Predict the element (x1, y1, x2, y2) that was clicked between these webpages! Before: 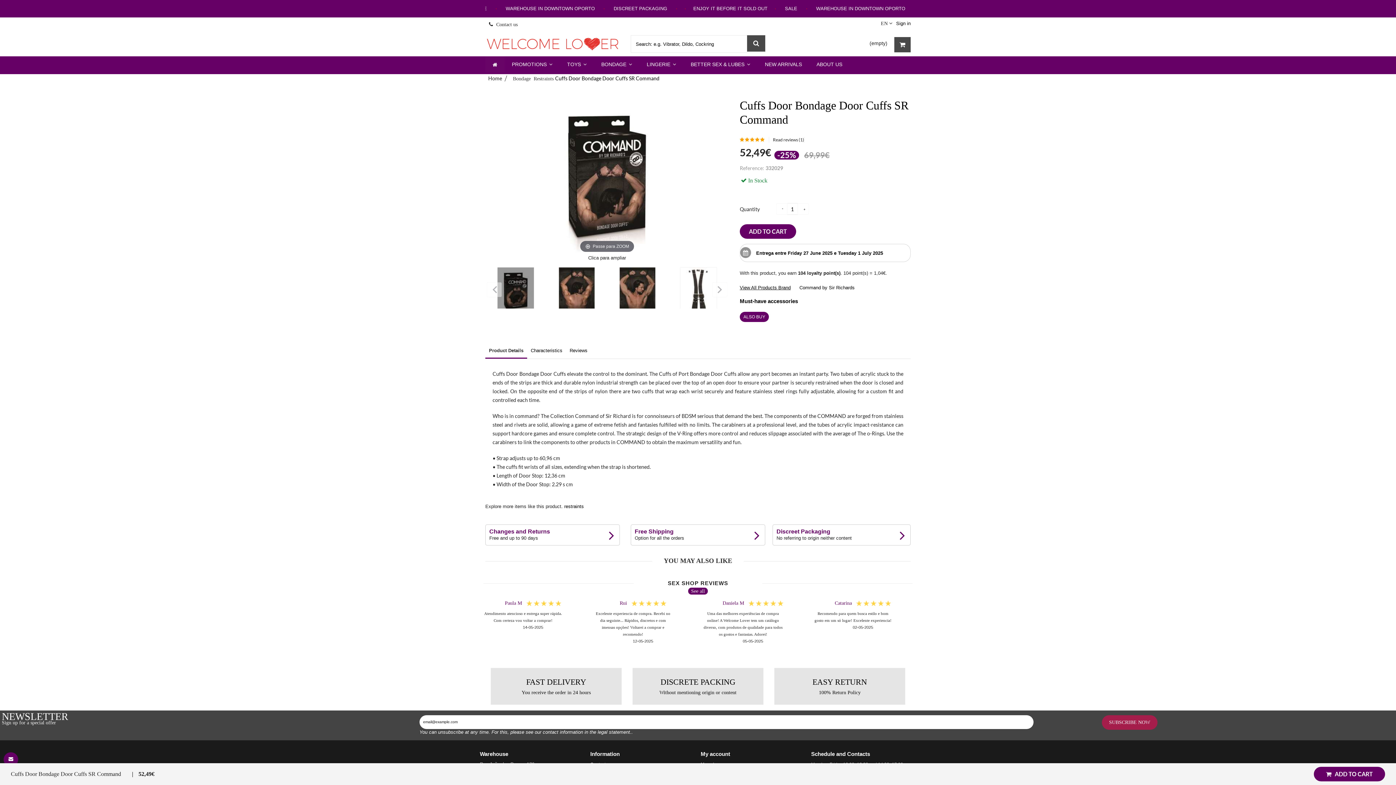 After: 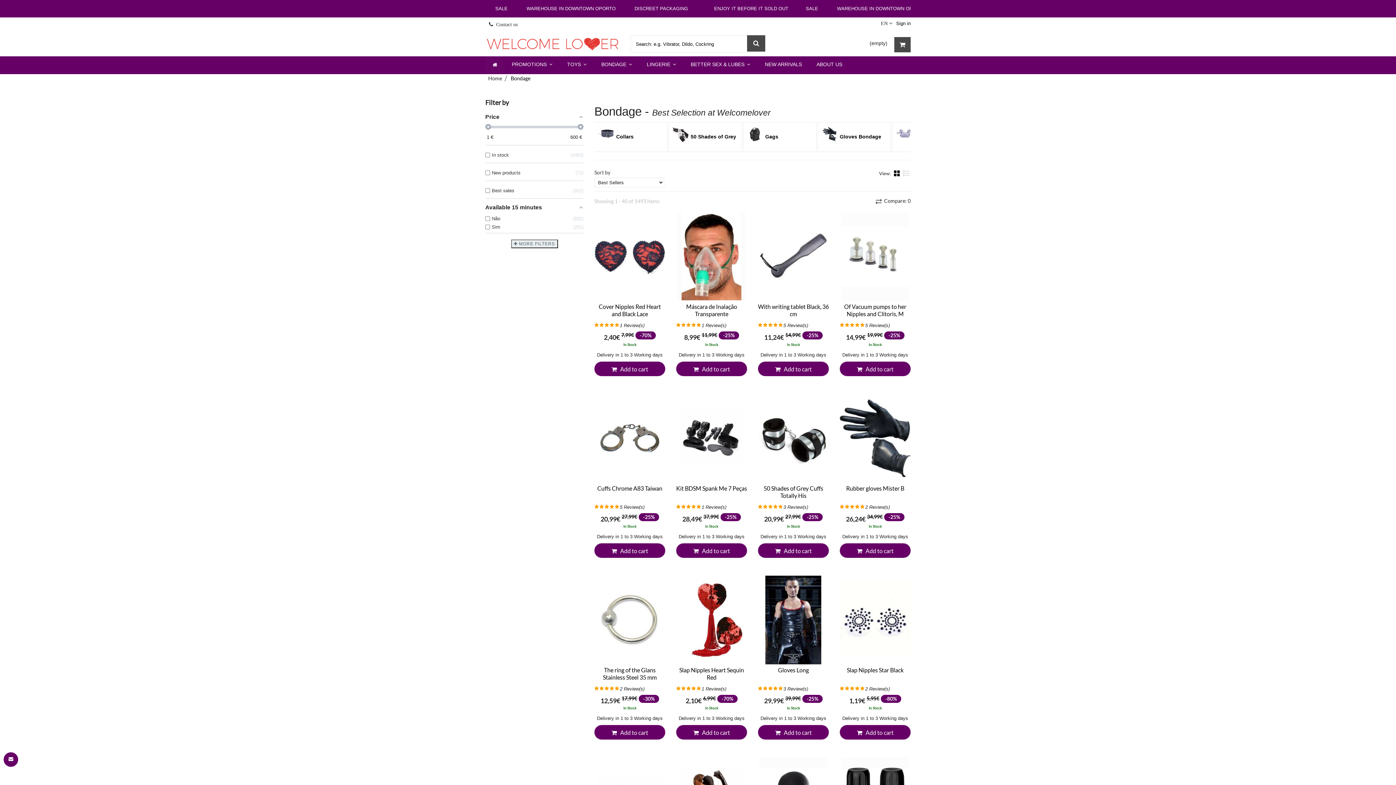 Action: label: BONDAGE  bbox: (594, 56, 639, 72)